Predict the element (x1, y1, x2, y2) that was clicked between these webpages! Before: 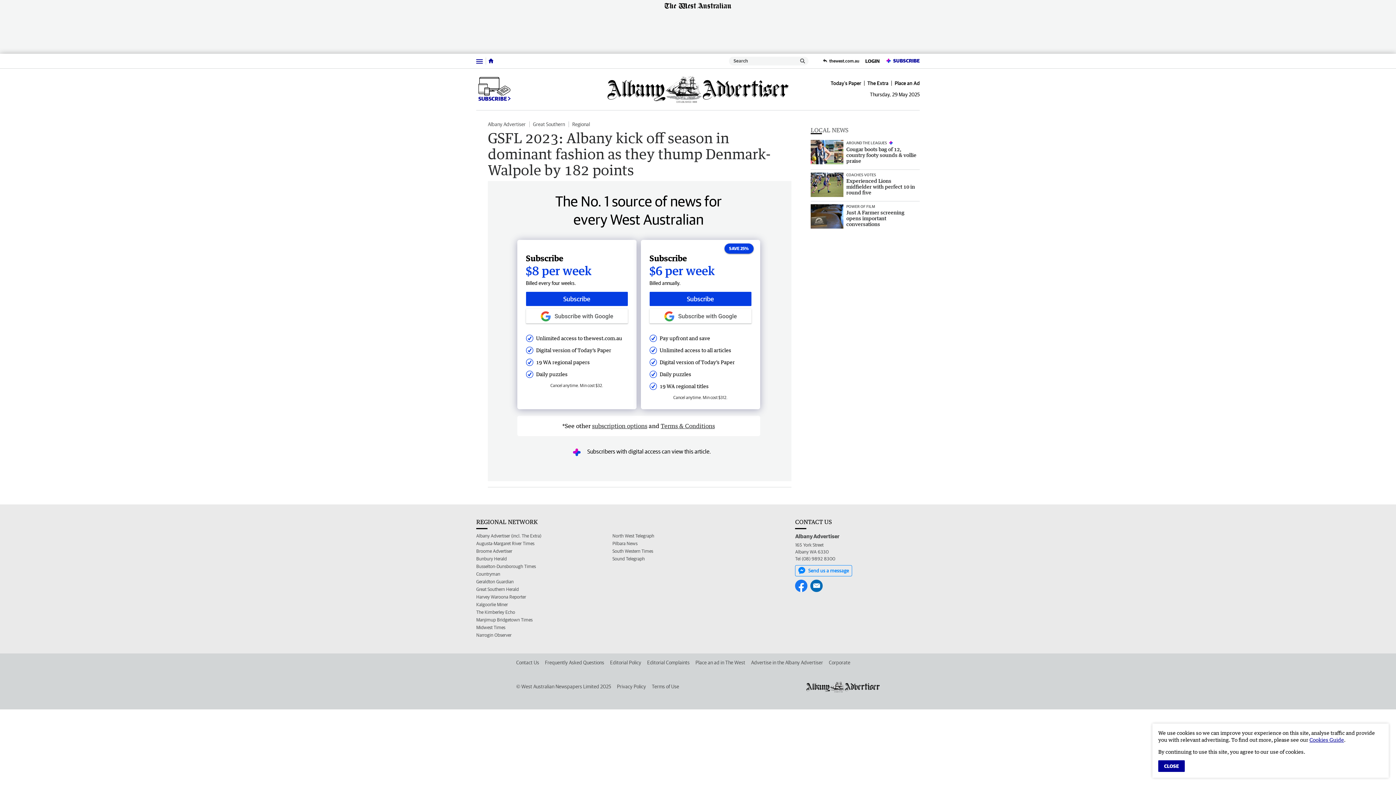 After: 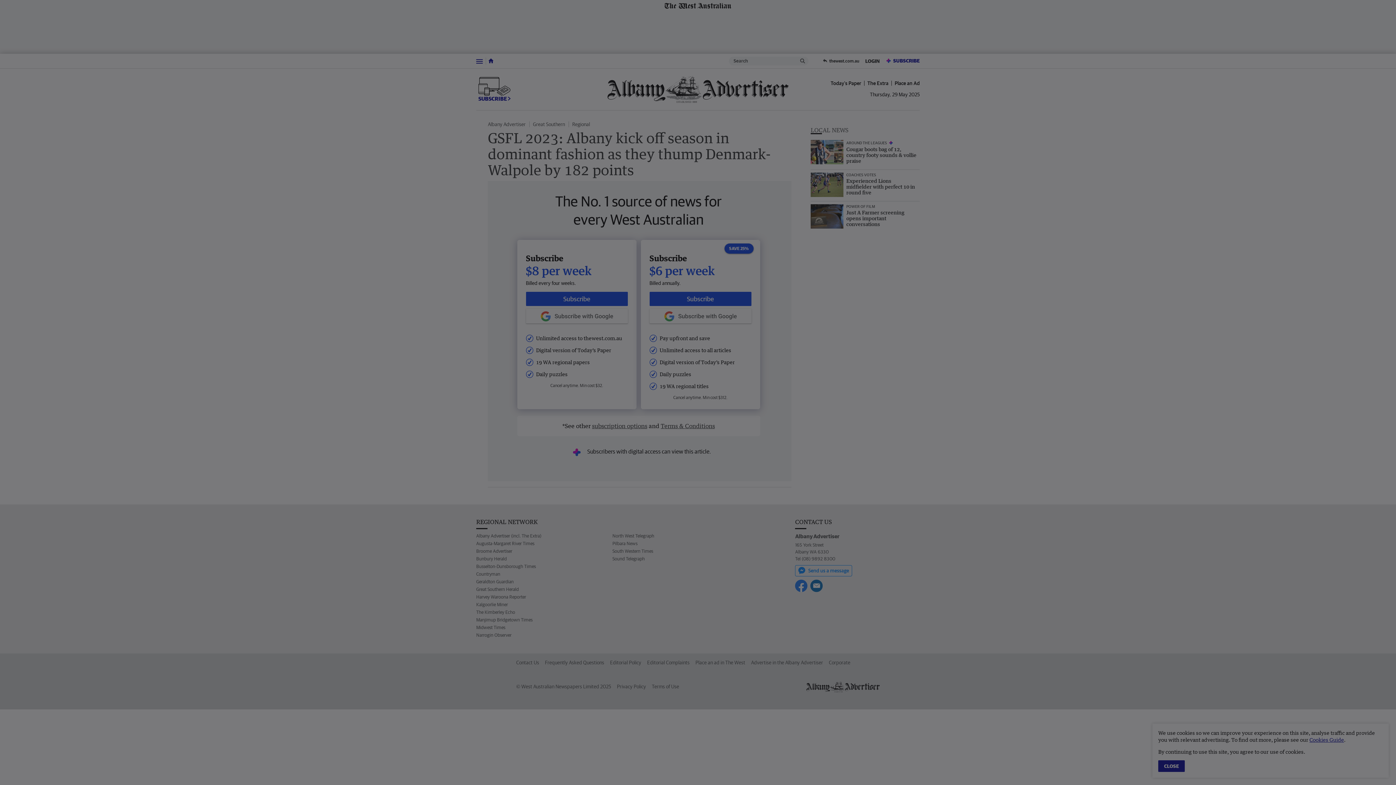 Action: bbox: (649, 309, 751, 323) label: Subscribe with google button